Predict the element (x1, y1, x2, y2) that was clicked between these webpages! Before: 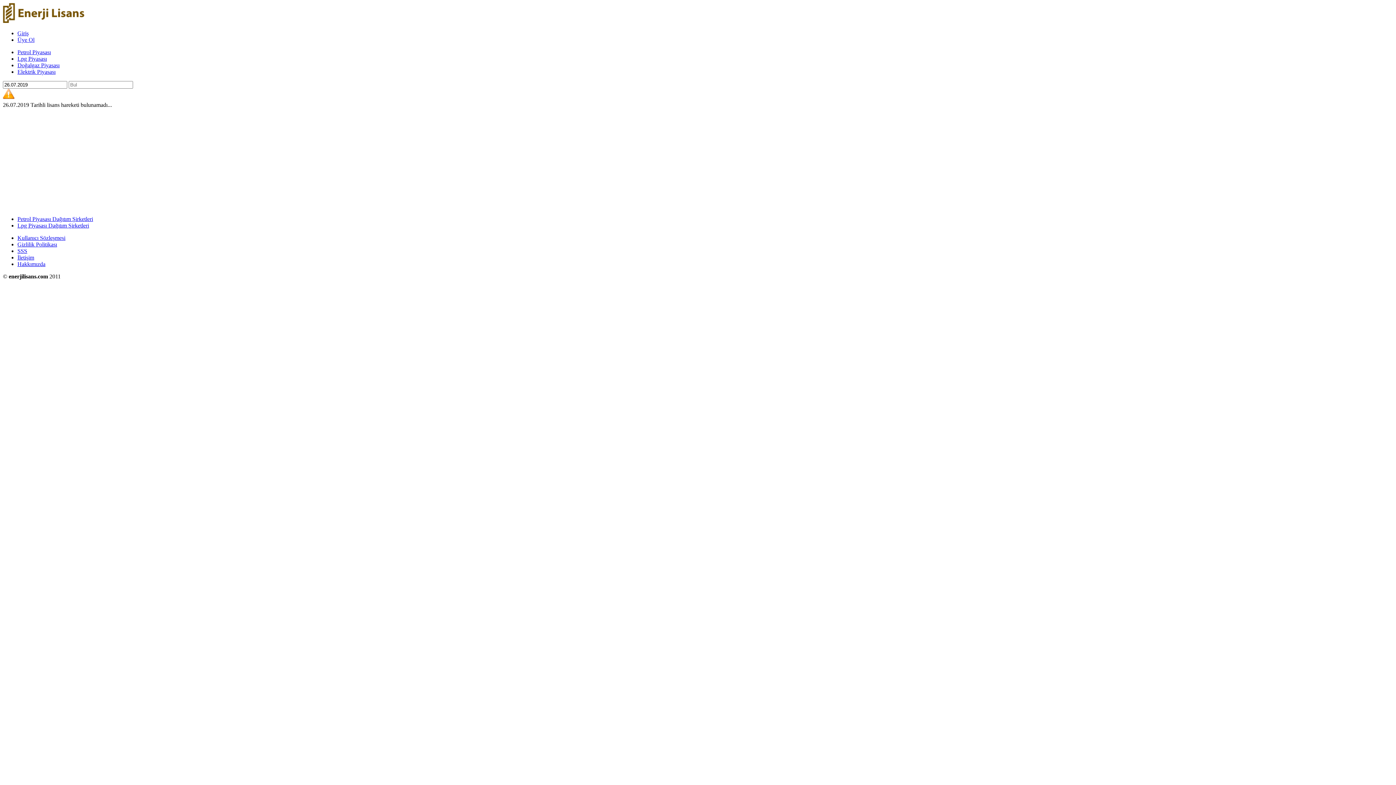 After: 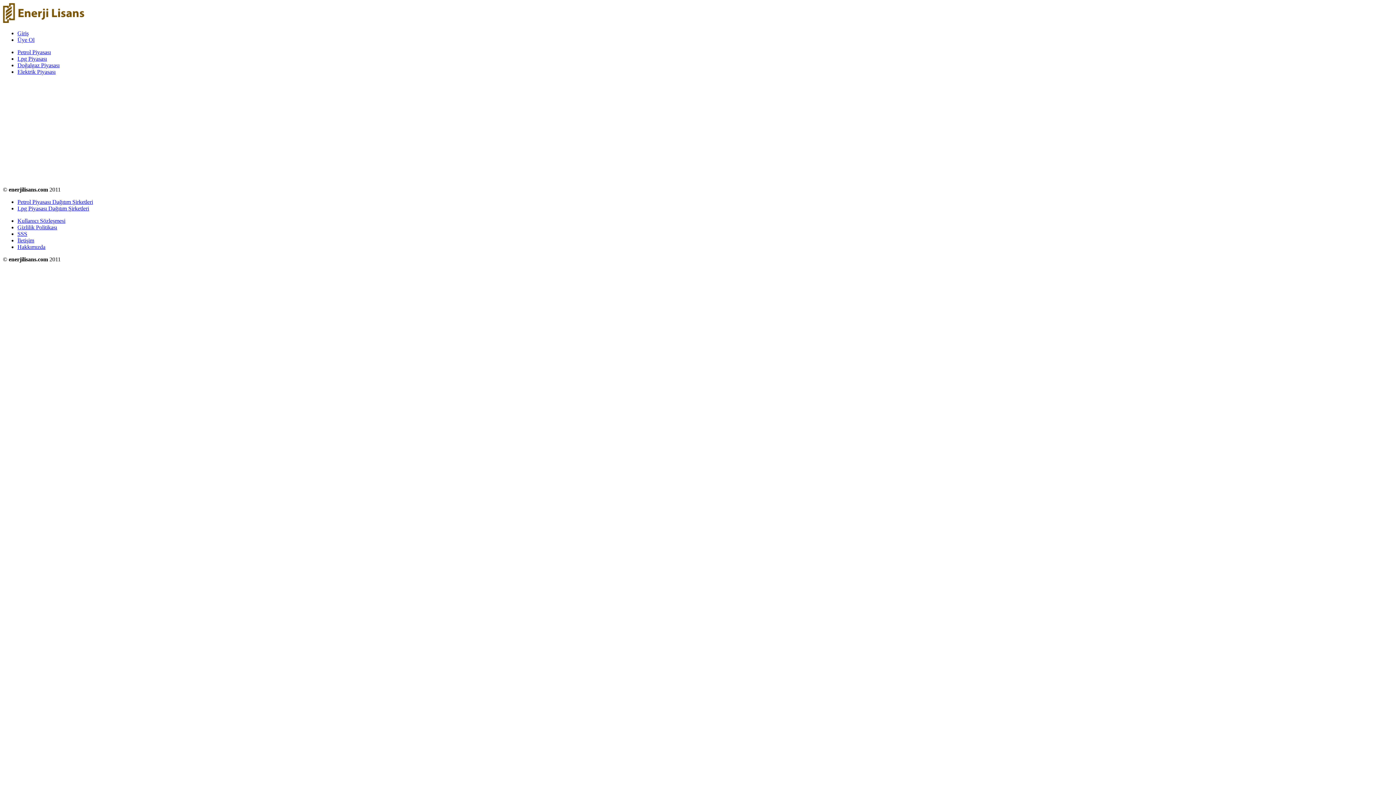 Action: bbox: (17, 261, 45, 267) label: Hakkımızda